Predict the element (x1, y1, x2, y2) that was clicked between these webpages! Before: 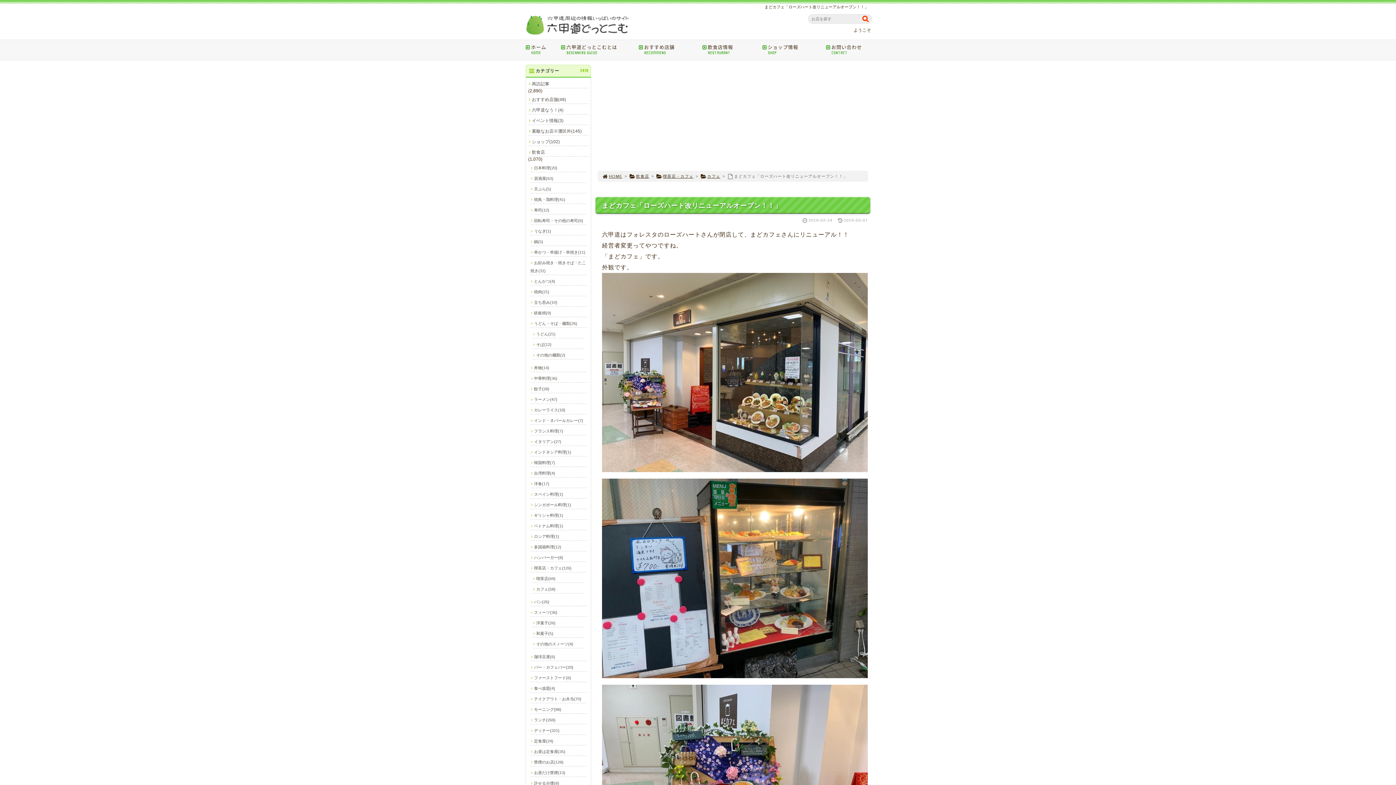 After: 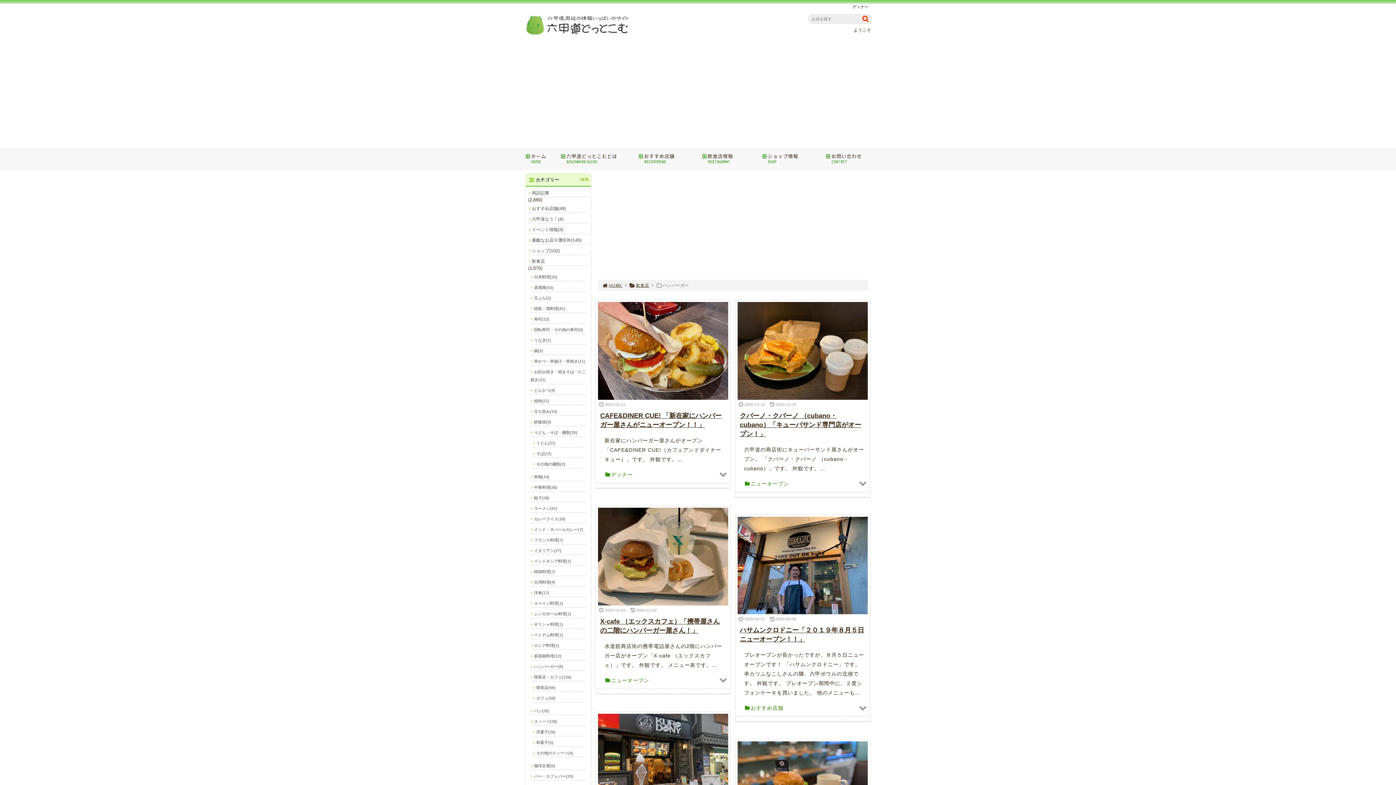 Action: bbox: (530, 553, 586, 562) label: ハンバーガー(8)